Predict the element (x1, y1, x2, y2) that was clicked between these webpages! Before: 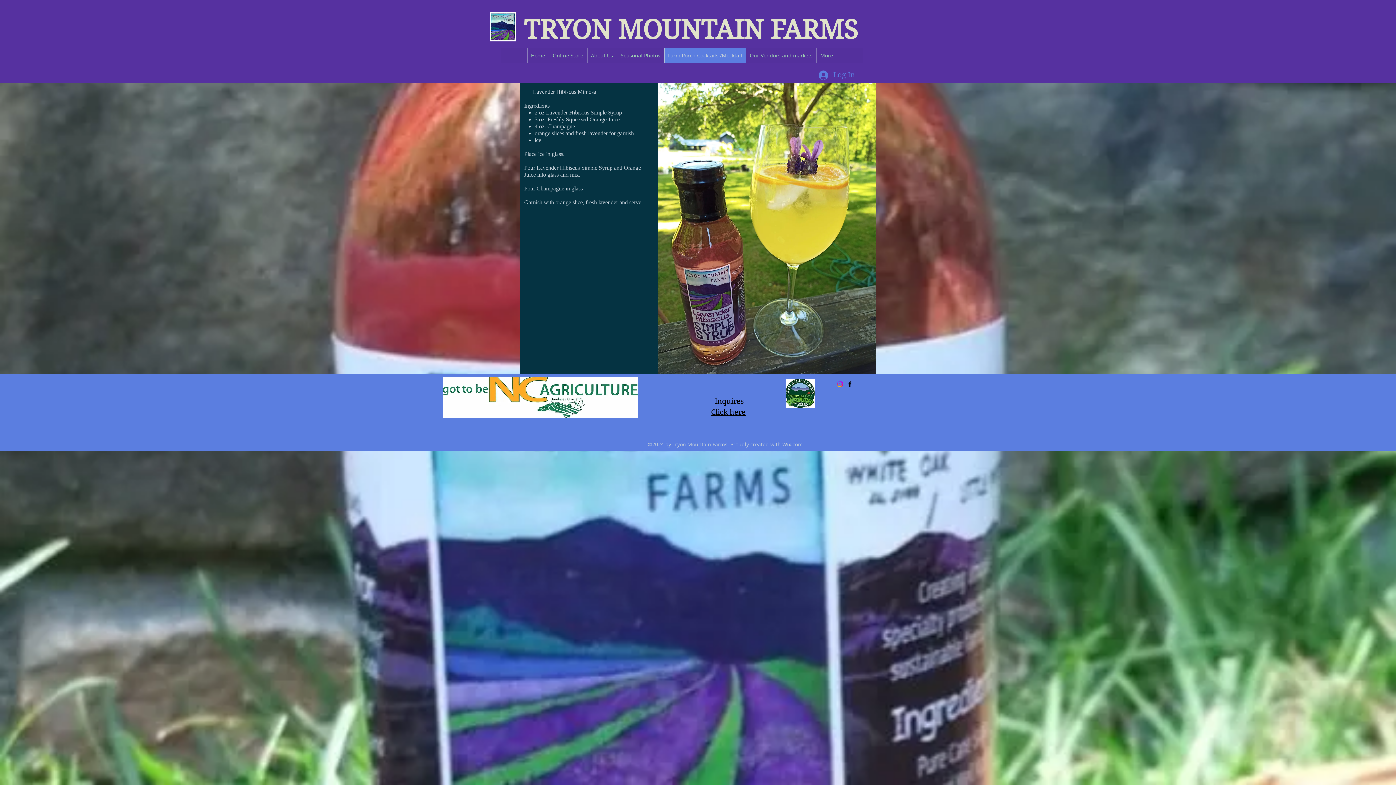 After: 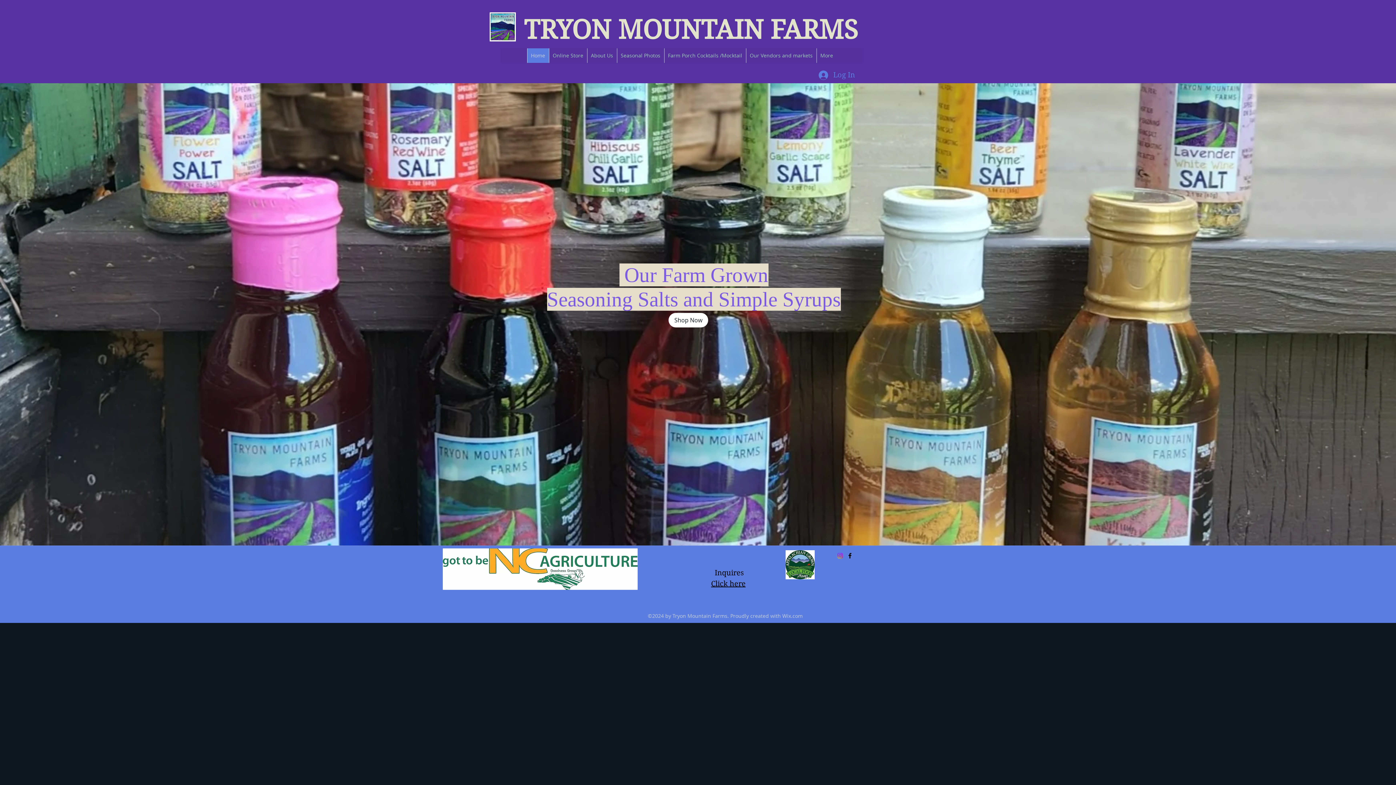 Action: label: Home bbox: (527, 48, 548, 62)